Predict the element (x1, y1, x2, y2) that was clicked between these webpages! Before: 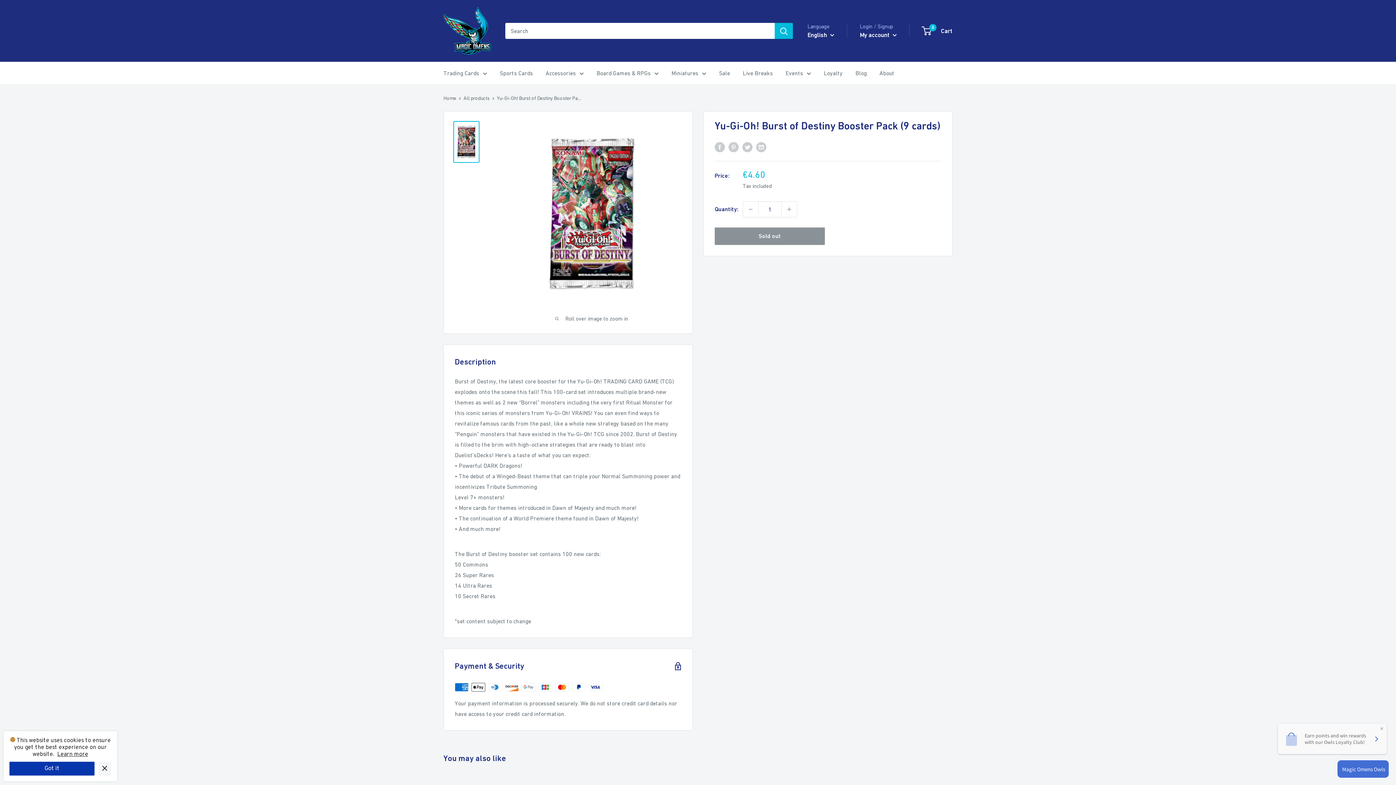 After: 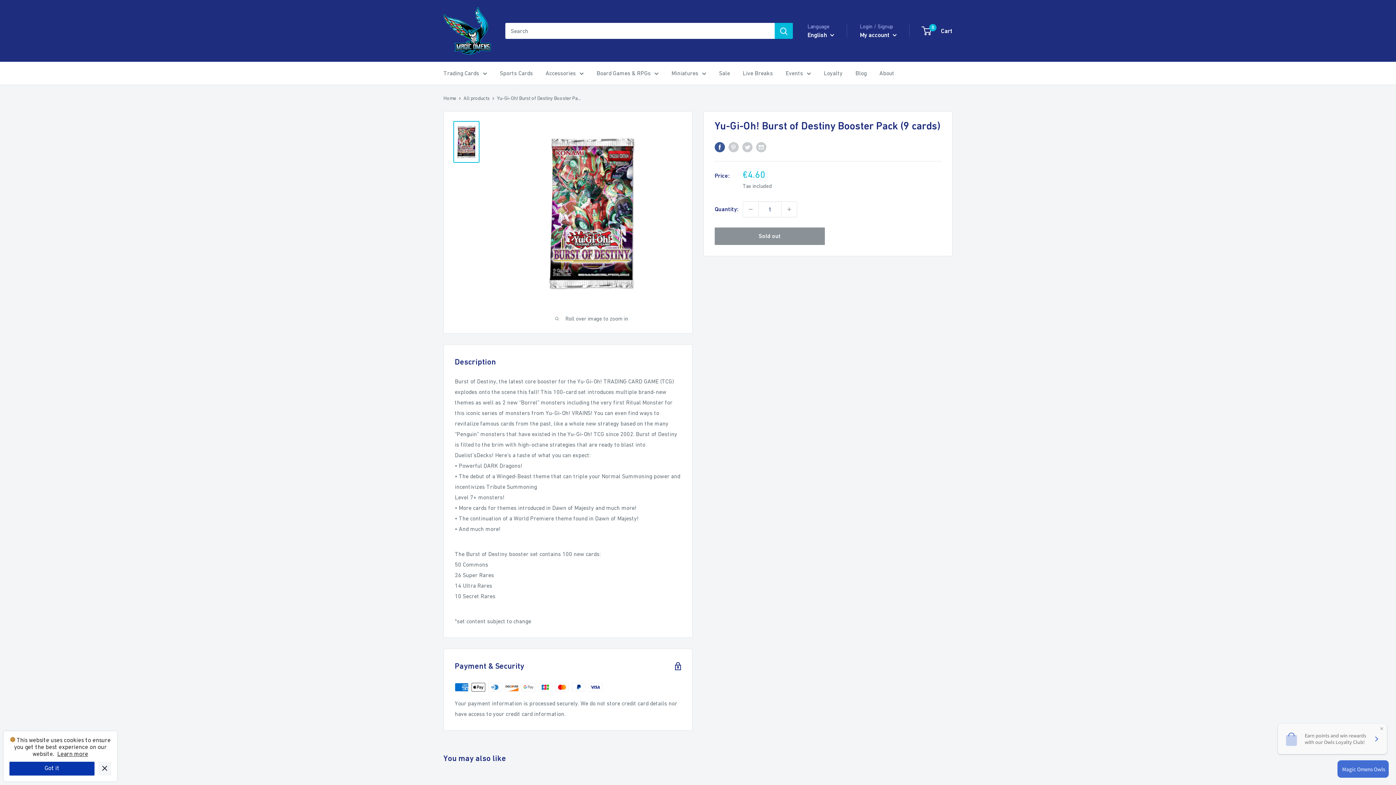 Action: label: Share on Facebook bbox: (714, 141, 725, 152)